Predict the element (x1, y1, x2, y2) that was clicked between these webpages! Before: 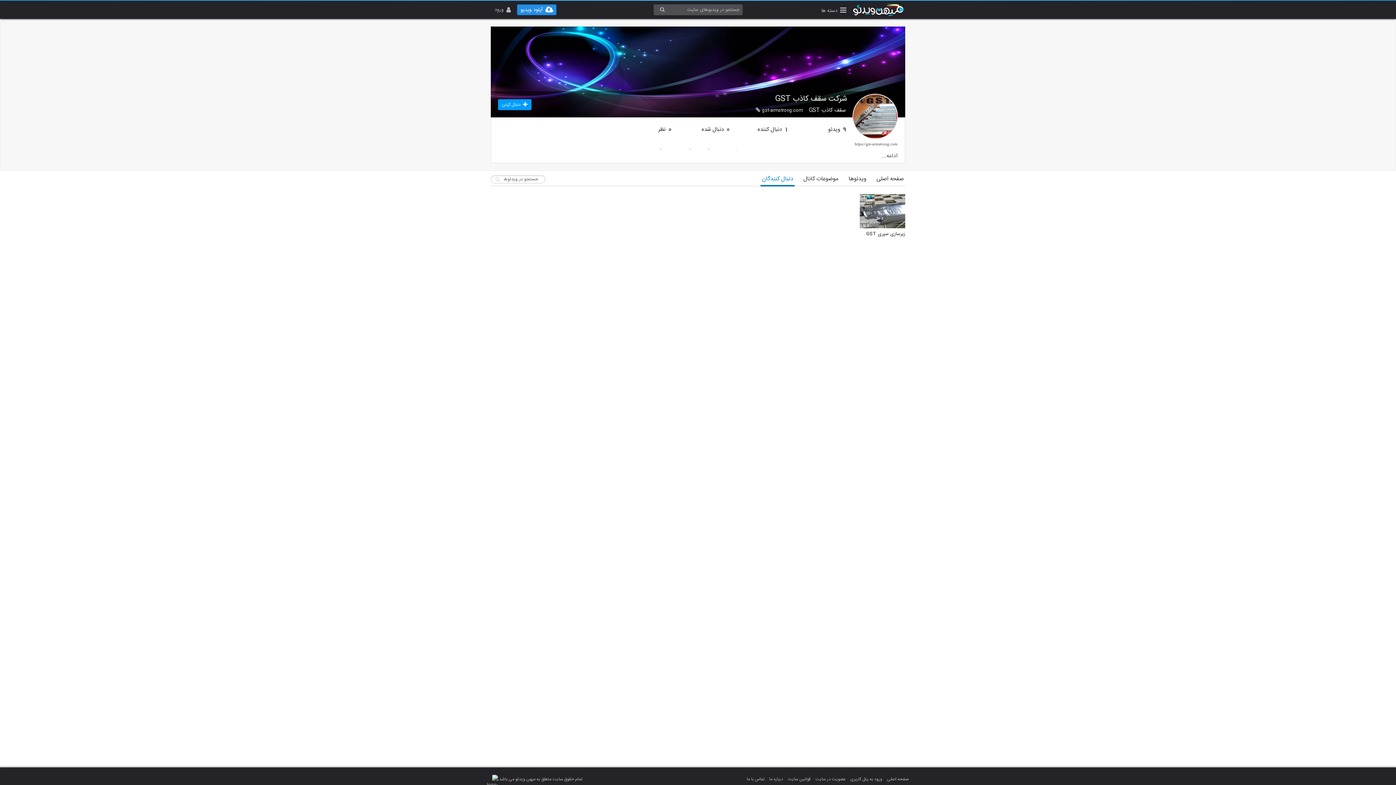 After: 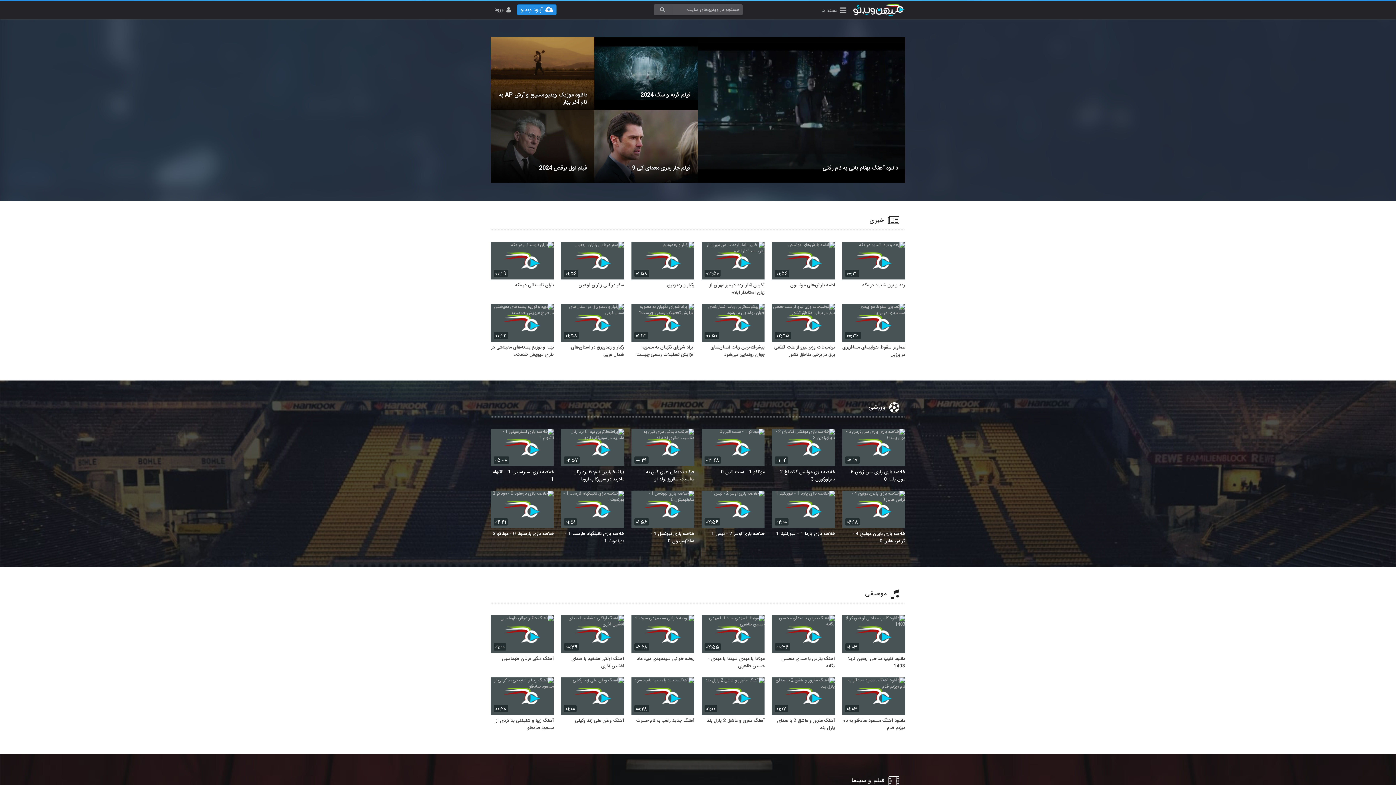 Action: label: صفحه اصلی bbox: (887, 776, 909, 783)